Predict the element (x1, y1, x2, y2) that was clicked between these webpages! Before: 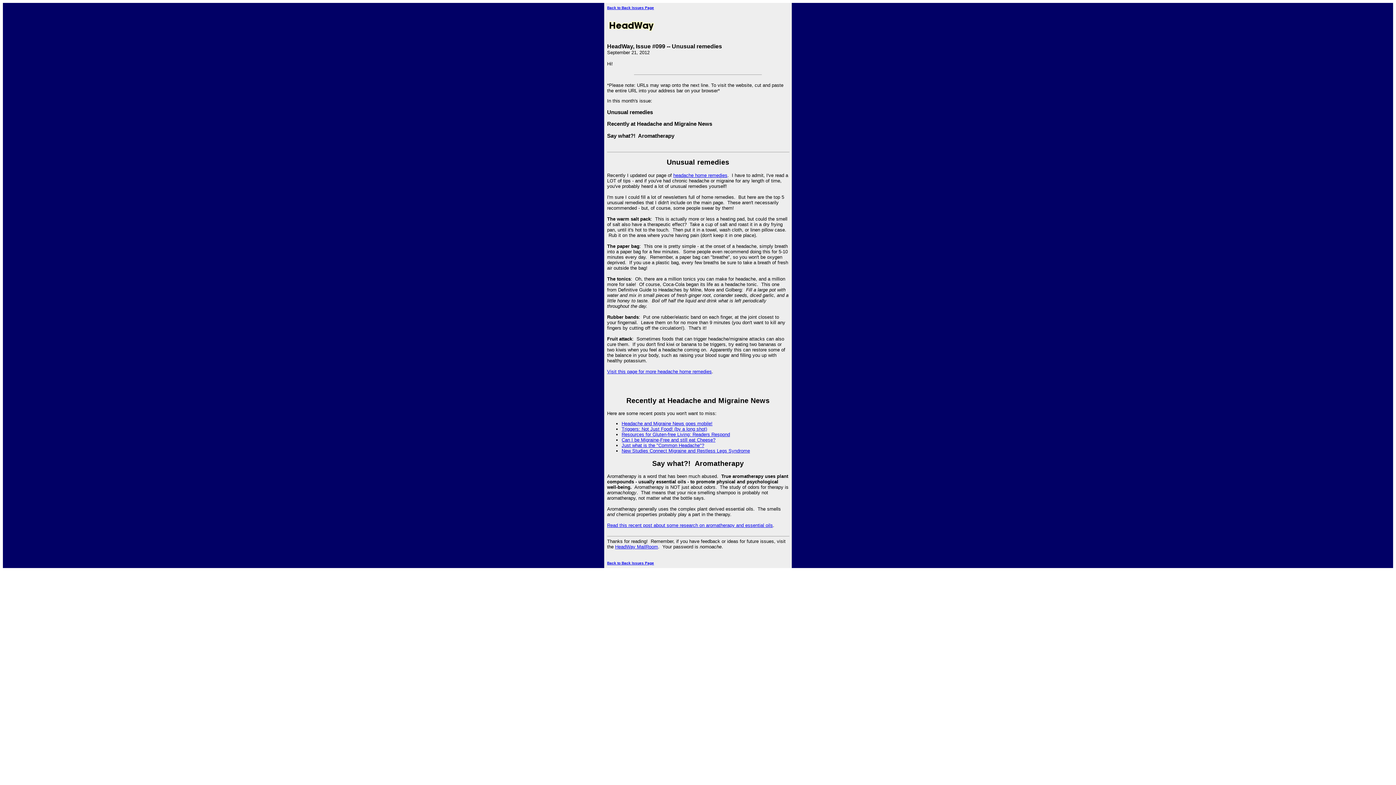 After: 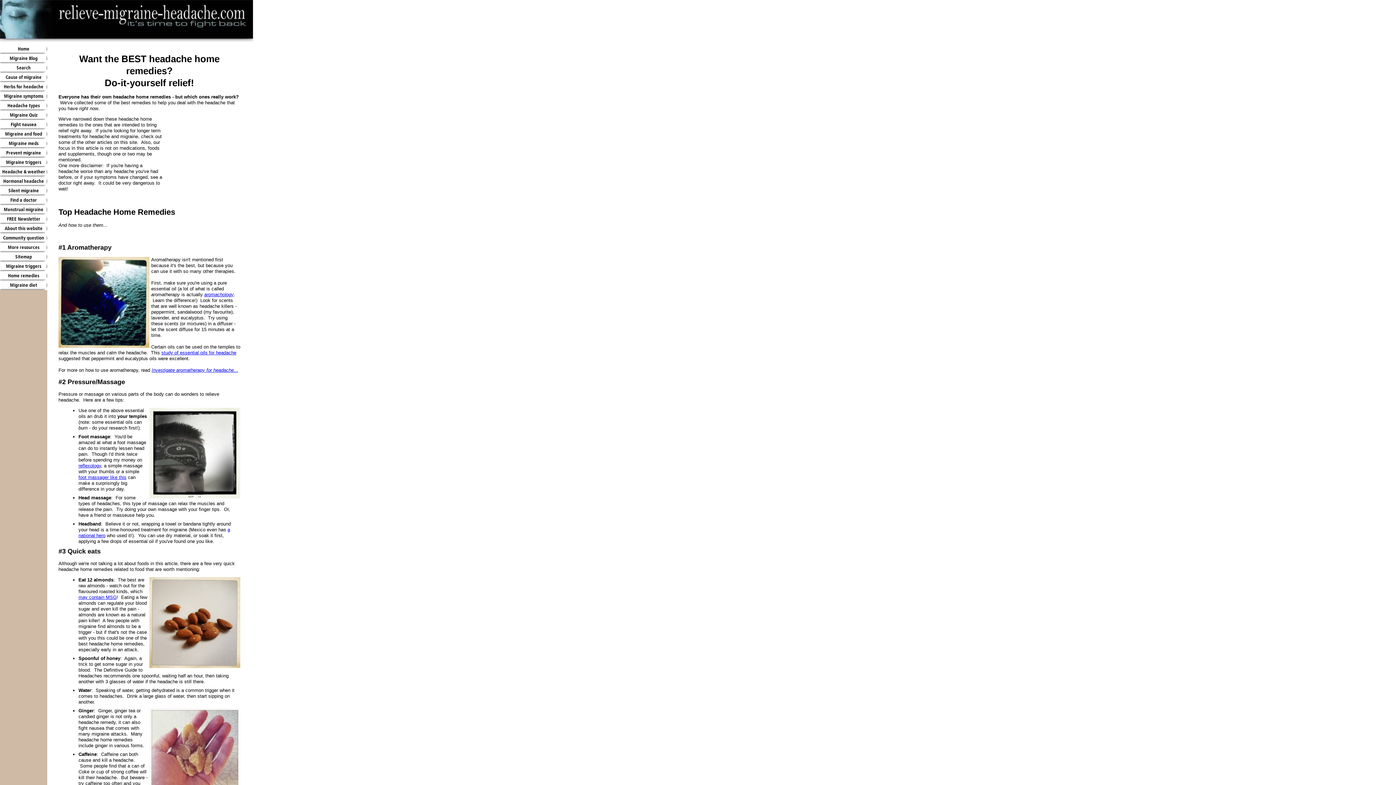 Action: label: Visit this page for more headache home remedies bbox: (607, 368, 712, 374)